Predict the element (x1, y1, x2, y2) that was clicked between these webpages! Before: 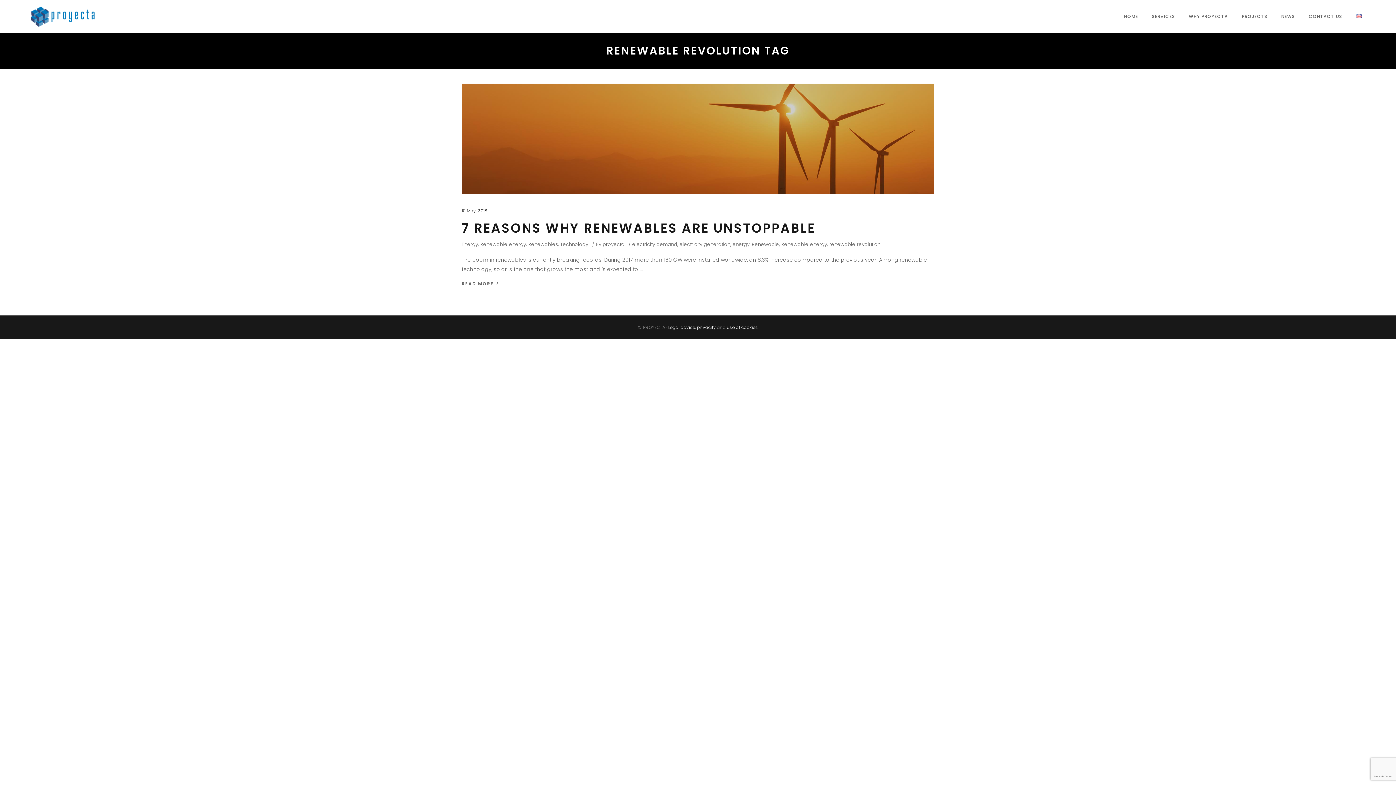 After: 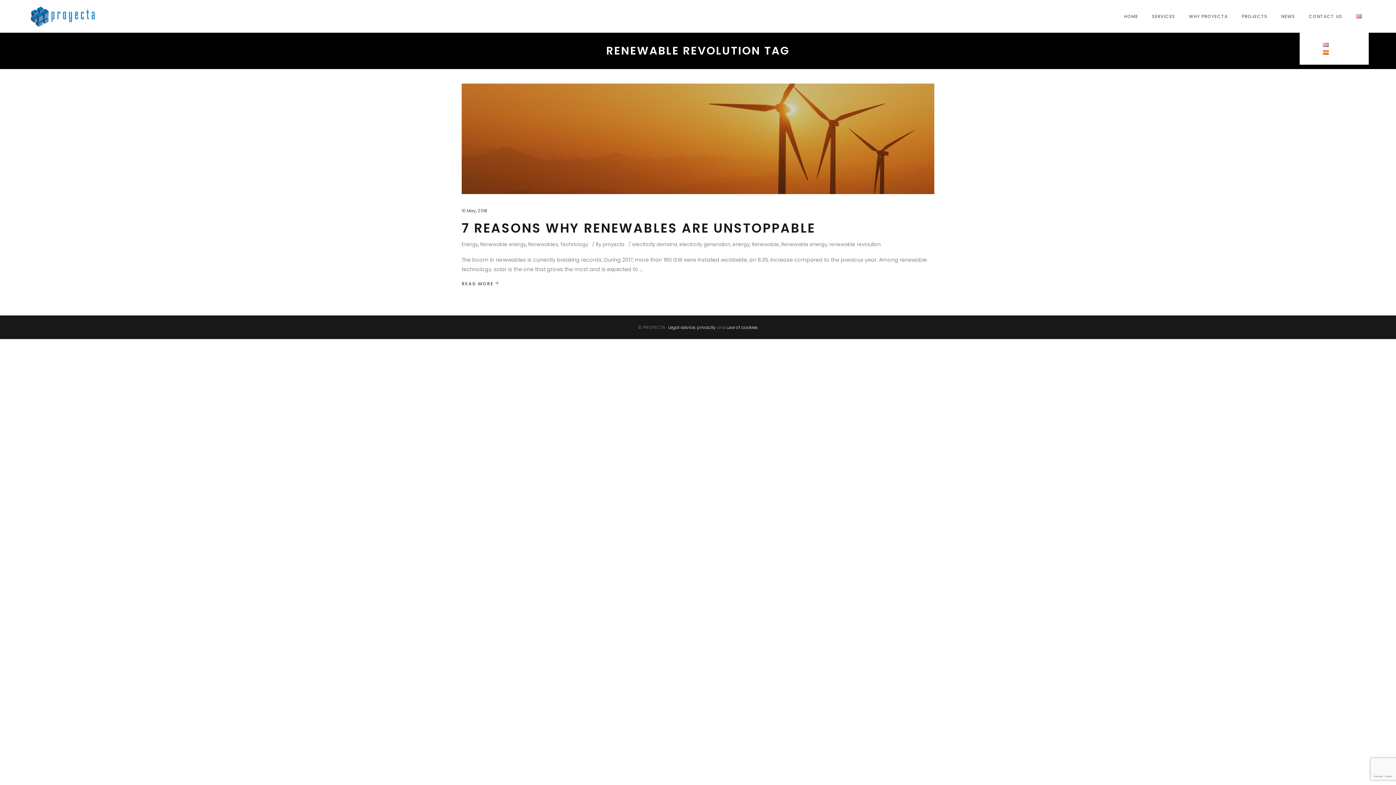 Action: bbox: (1349, 0, 1369, 32)